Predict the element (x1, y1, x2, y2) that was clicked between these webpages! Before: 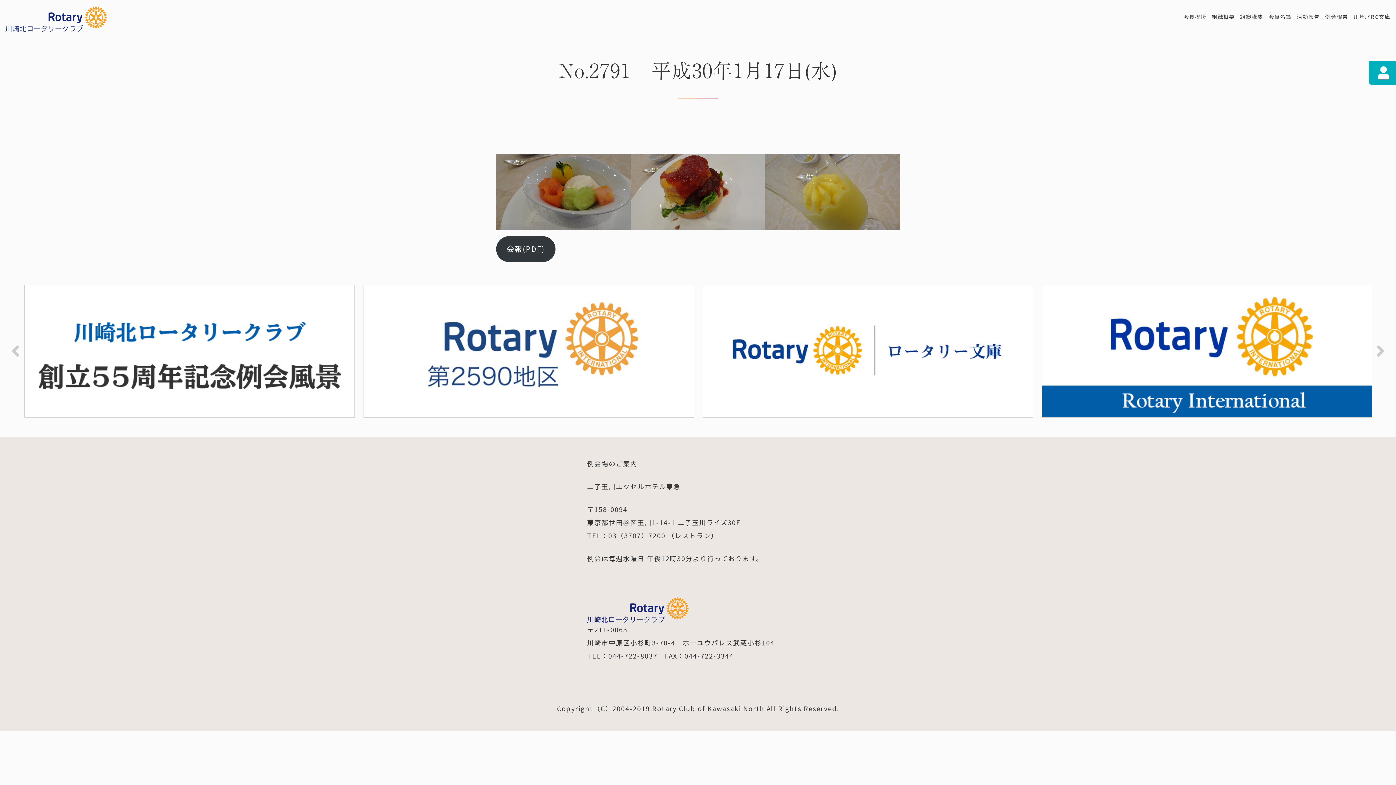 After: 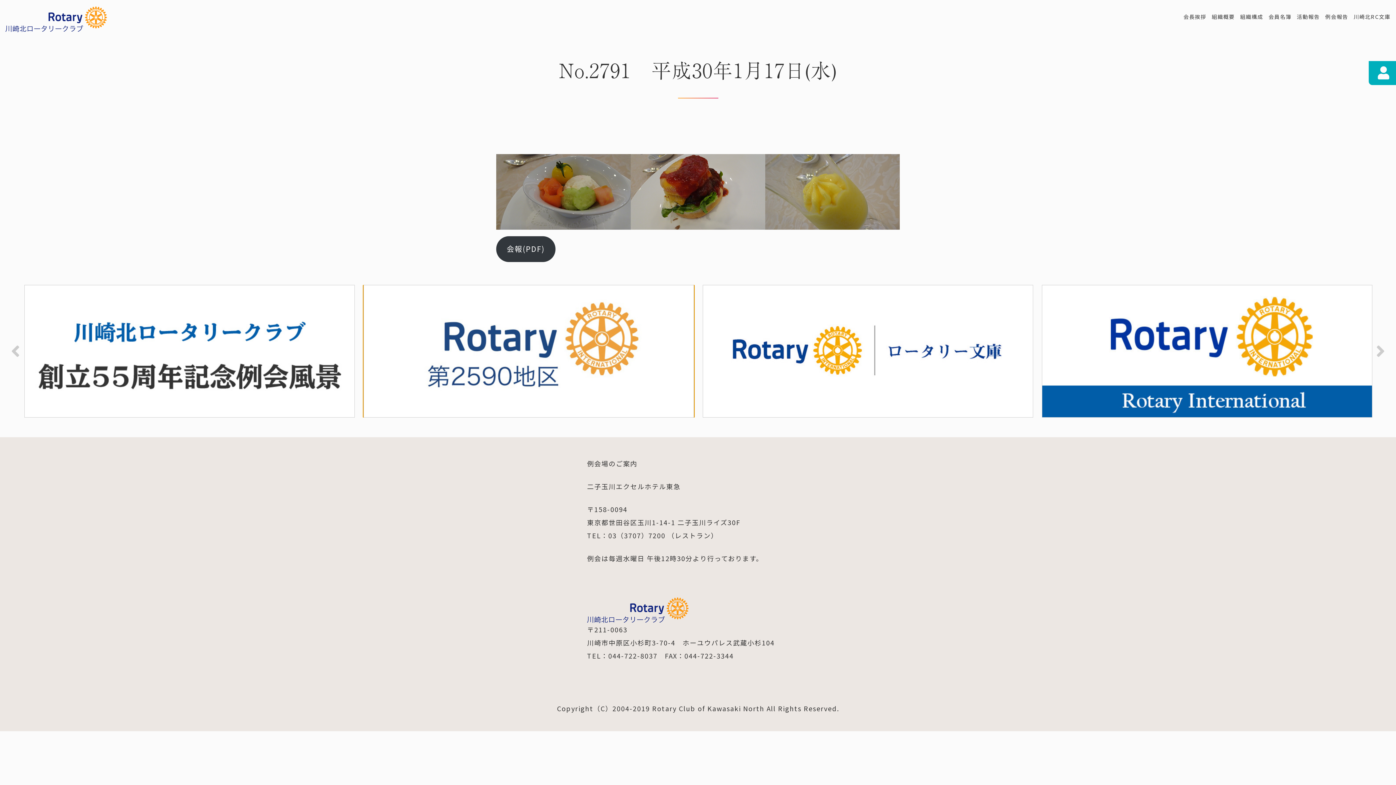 Action: bbox: (363, 285, 694, 417)